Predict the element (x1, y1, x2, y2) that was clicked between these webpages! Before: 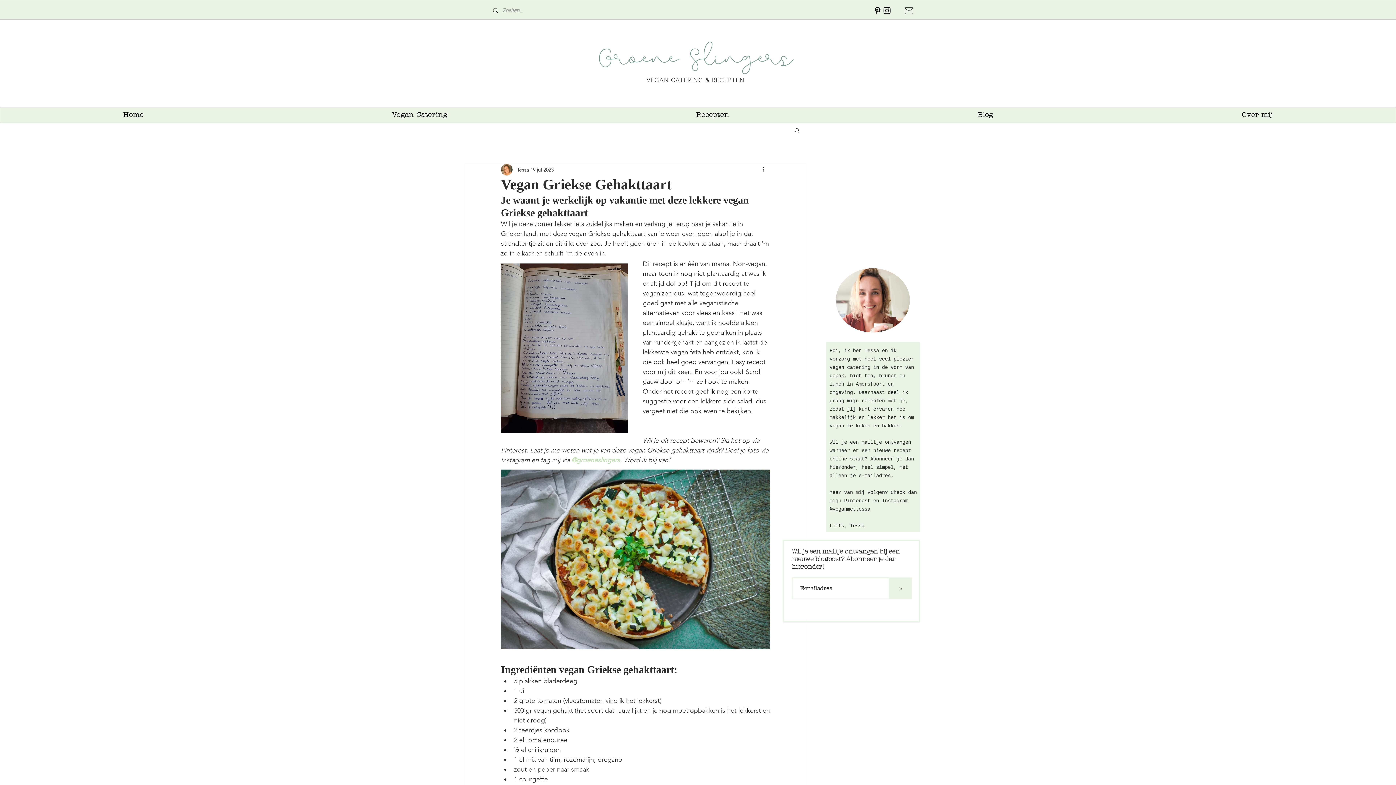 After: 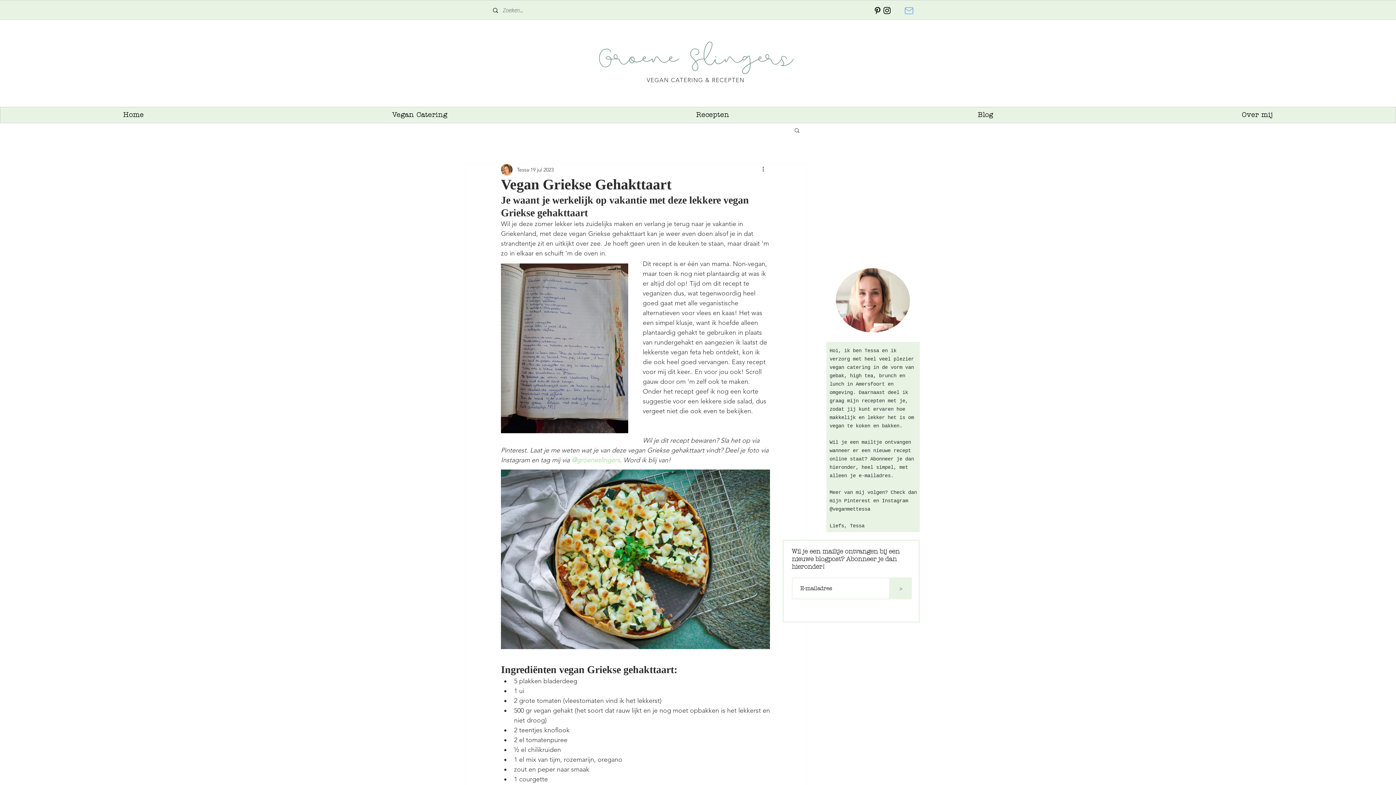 Action: label: Mail bbox: (904, 5, 914, 15)